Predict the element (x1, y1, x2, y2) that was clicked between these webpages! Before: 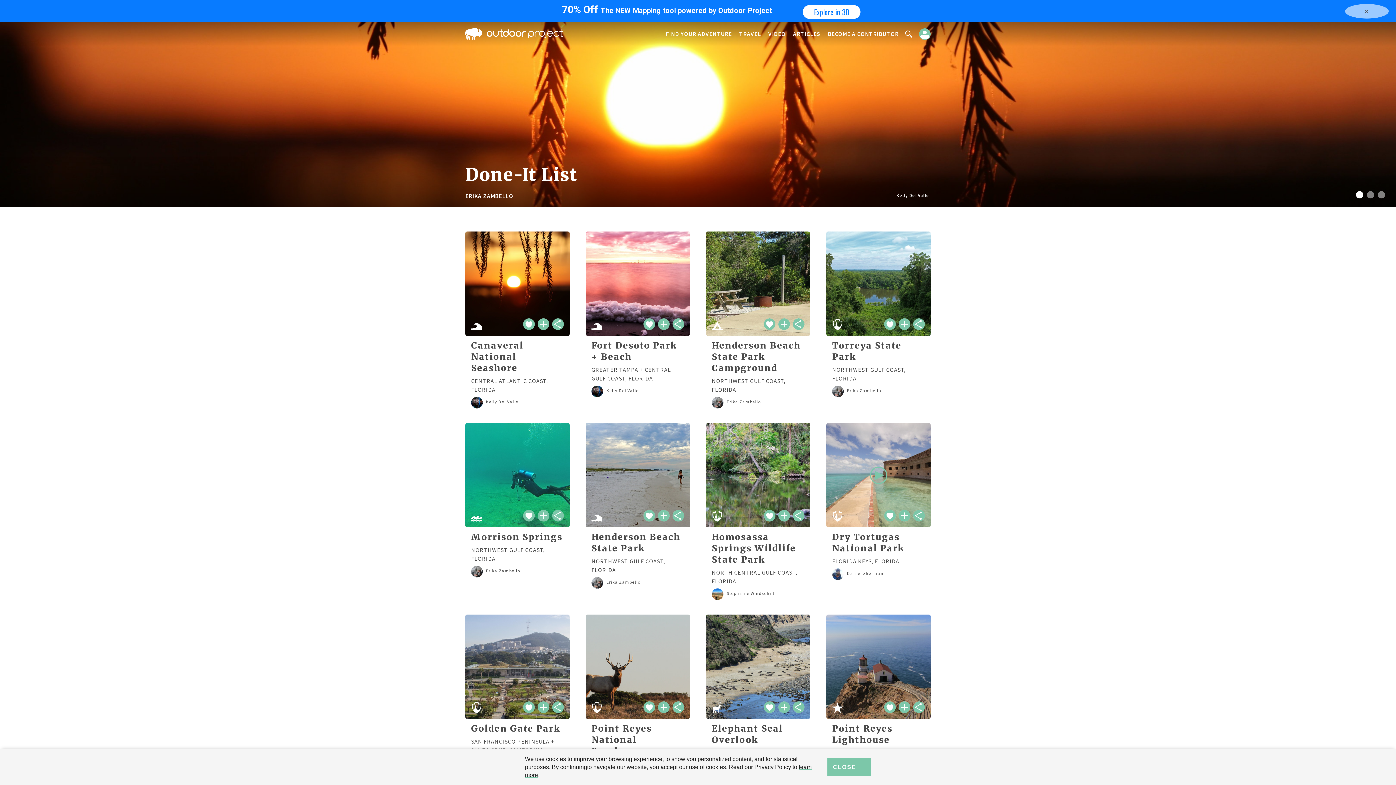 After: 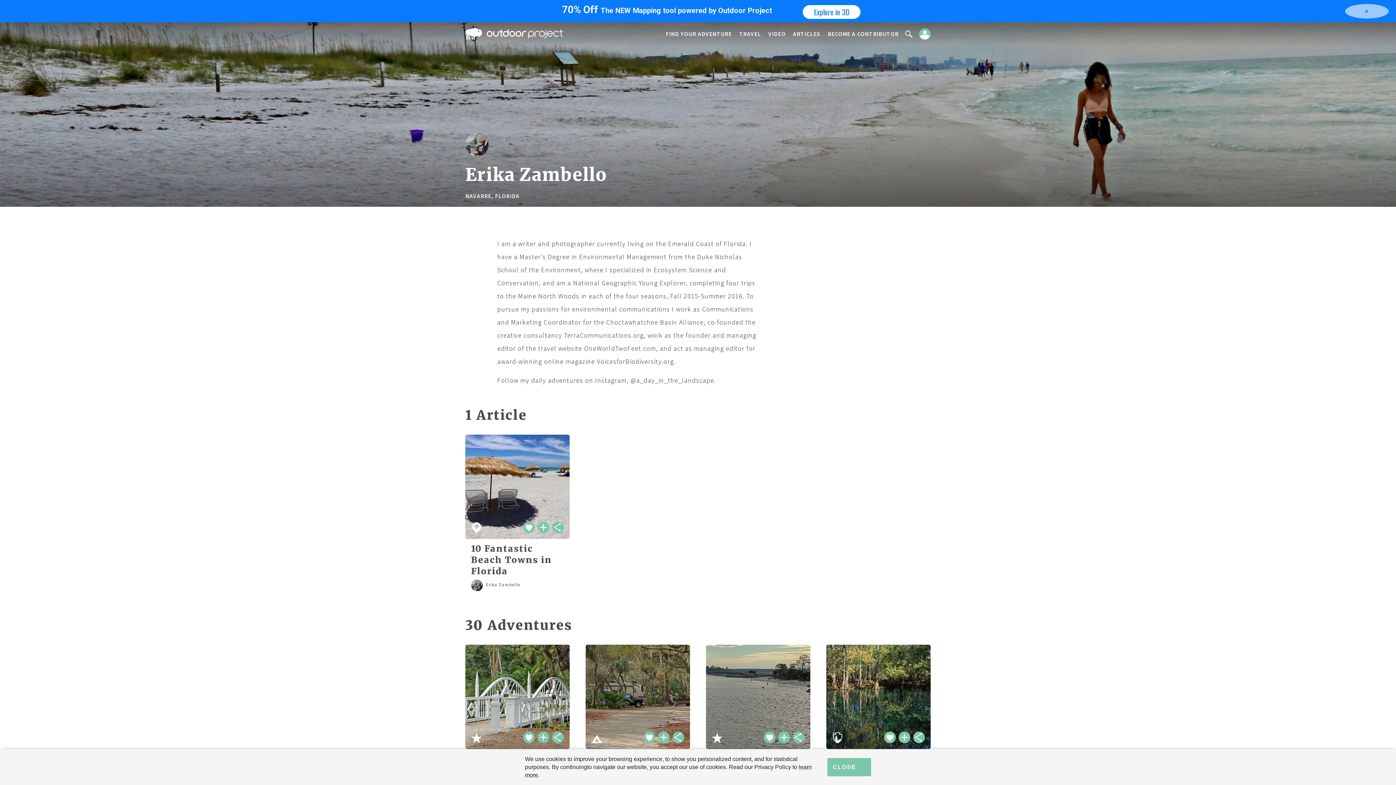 Action: label: Erika Zambello bbox: (847, 388, 881, 393)